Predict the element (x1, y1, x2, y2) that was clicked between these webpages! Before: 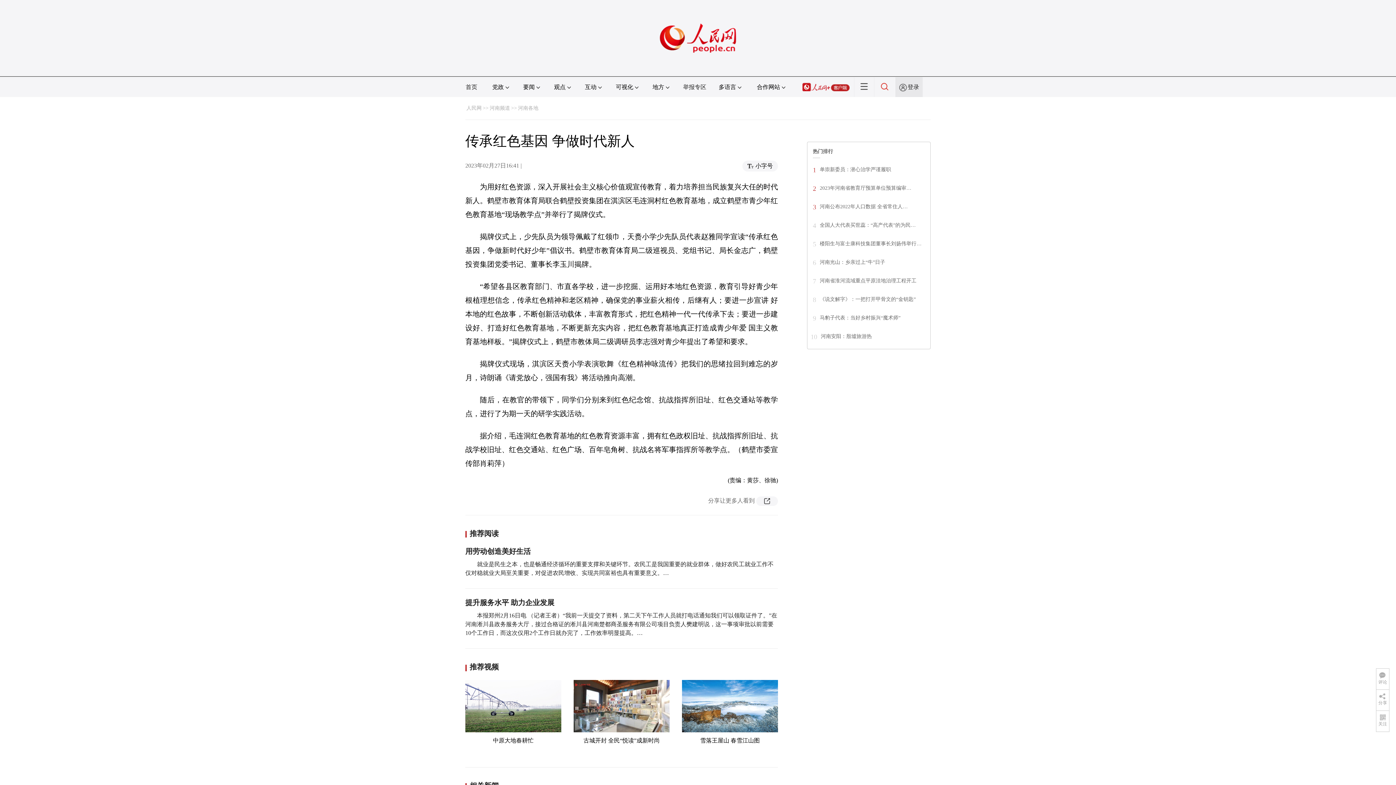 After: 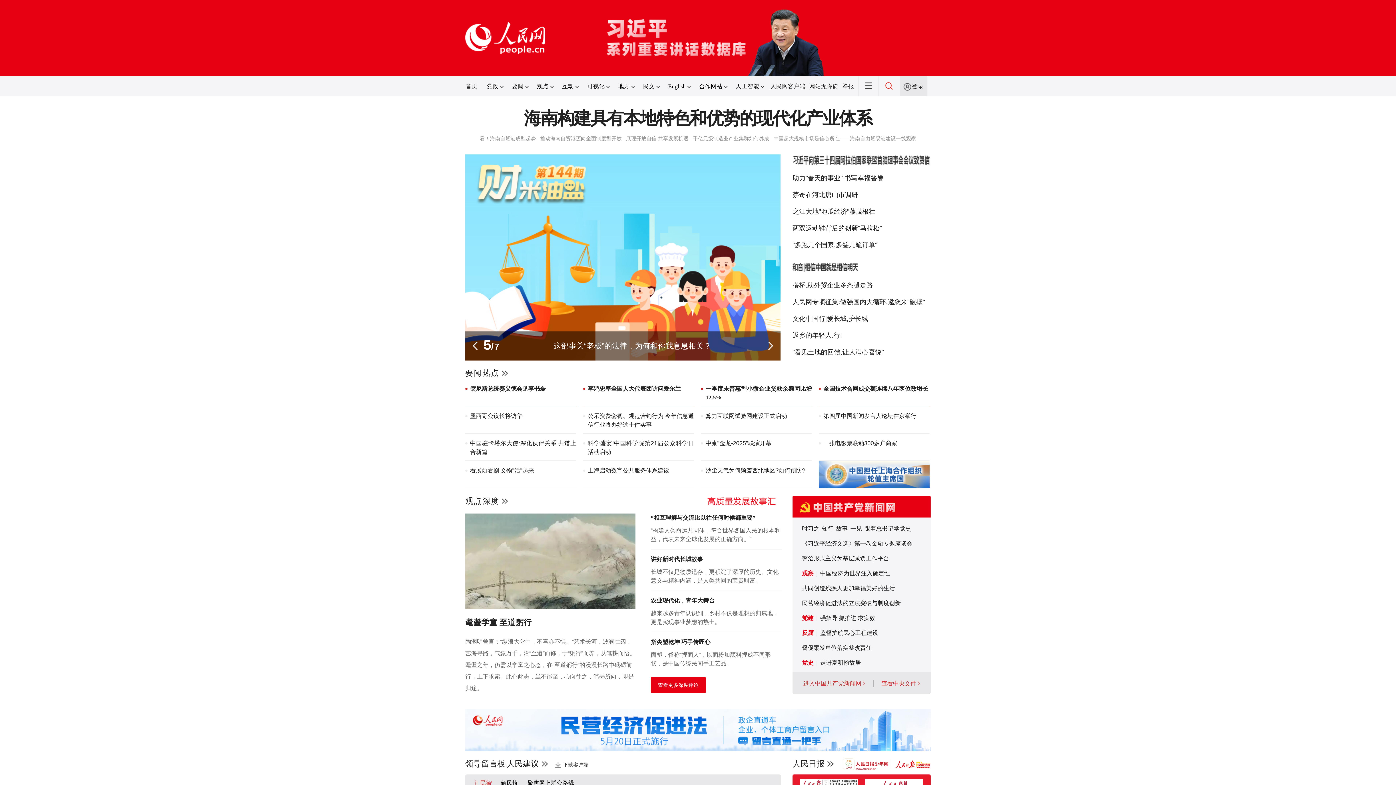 Action: label: 人民网 bbox: (466, 105, 481, 110)